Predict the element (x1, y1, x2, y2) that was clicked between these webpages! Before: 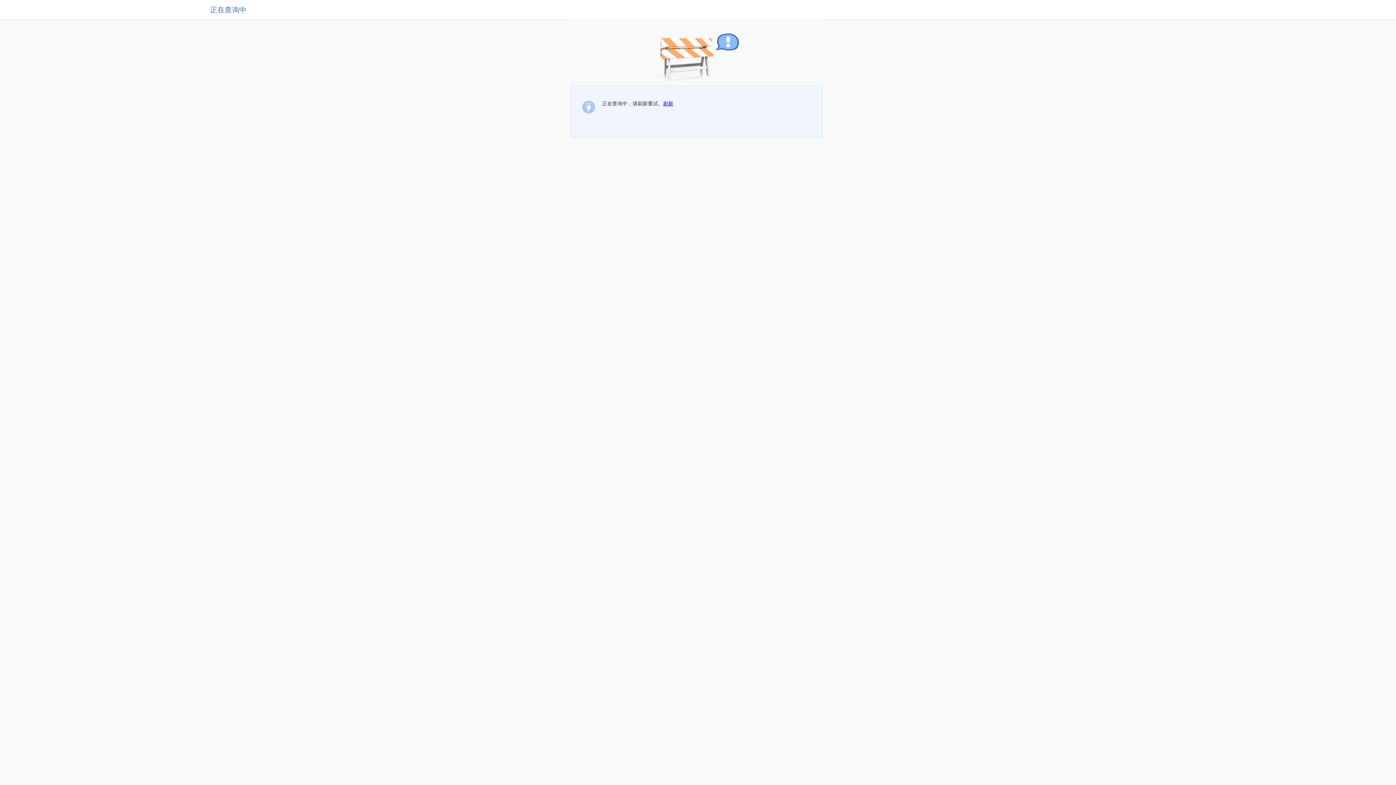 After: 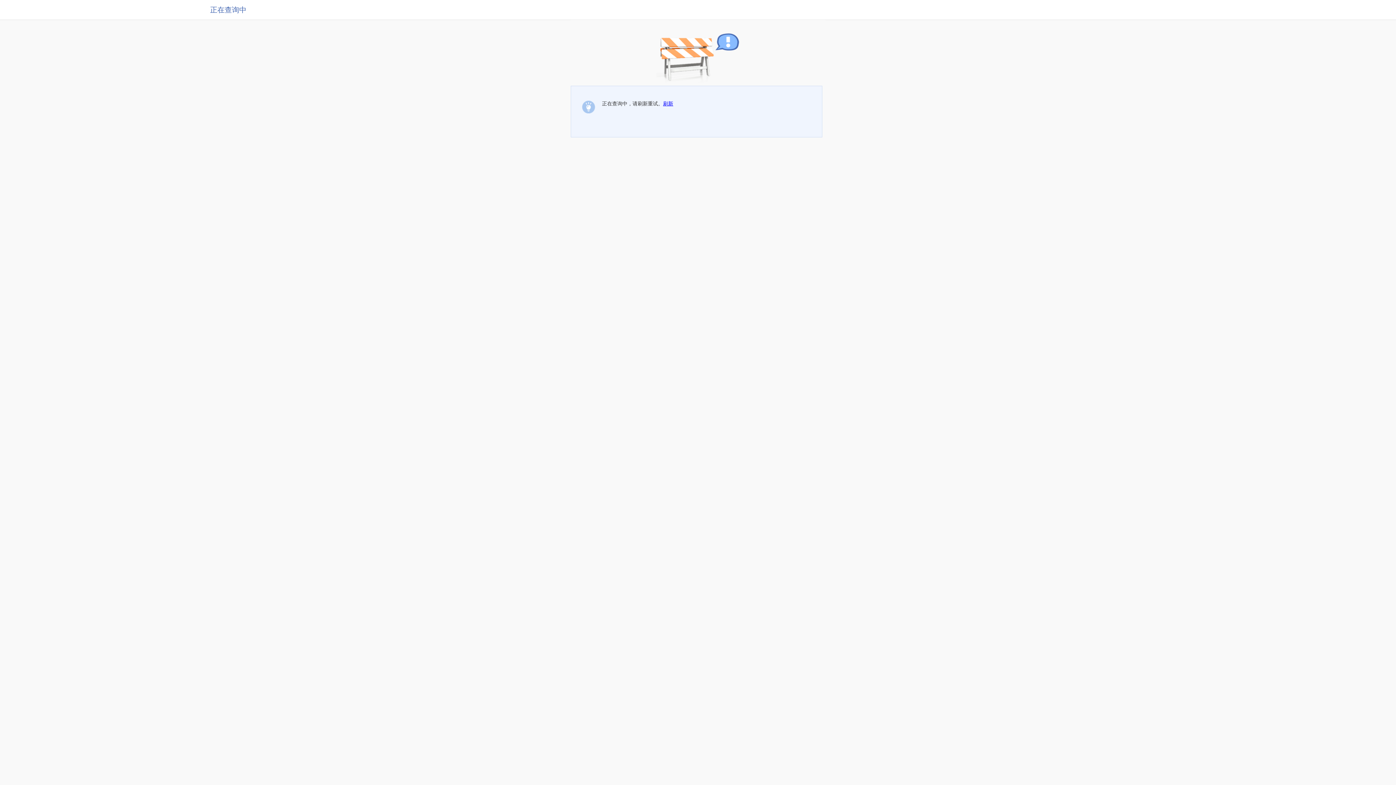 Action: label: 刷新 bbox: (663, 100, 673, 106)